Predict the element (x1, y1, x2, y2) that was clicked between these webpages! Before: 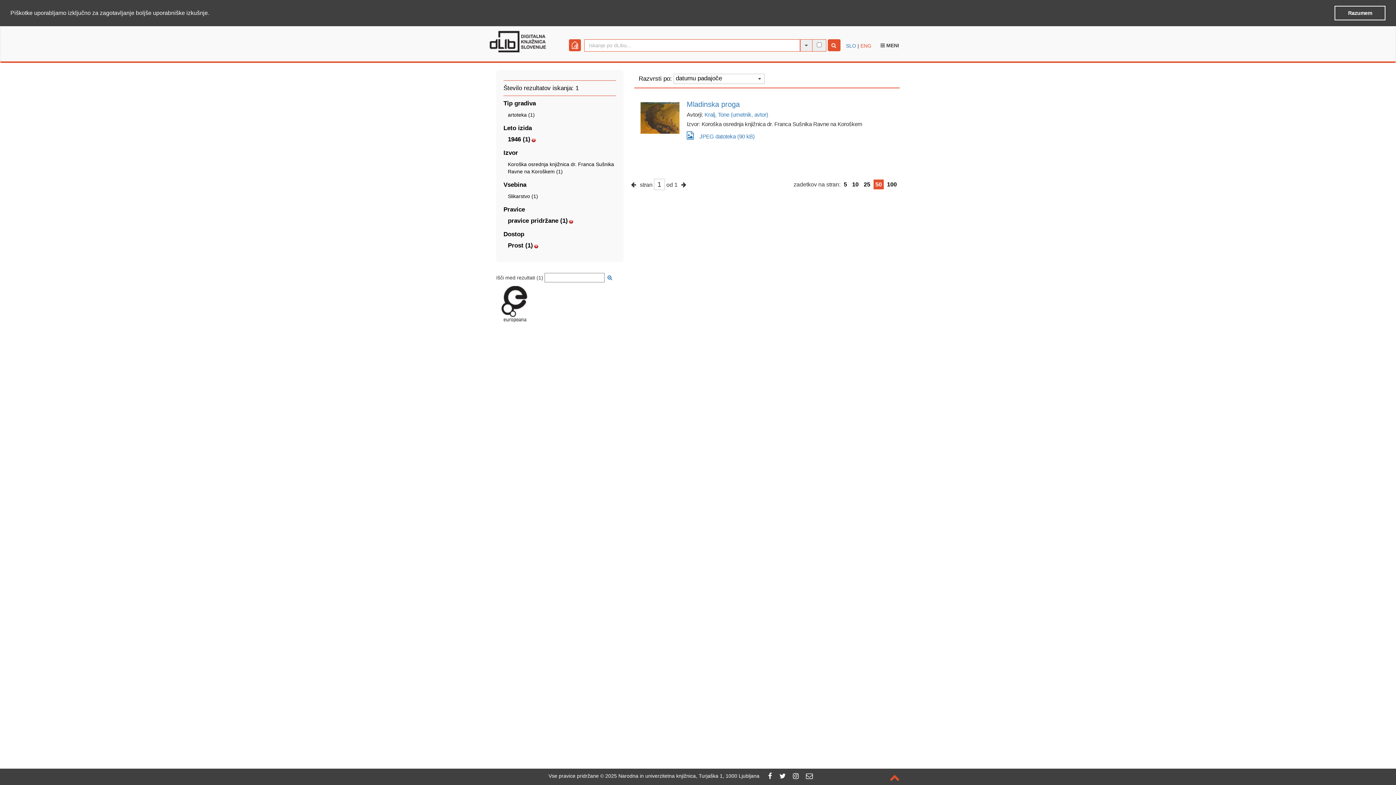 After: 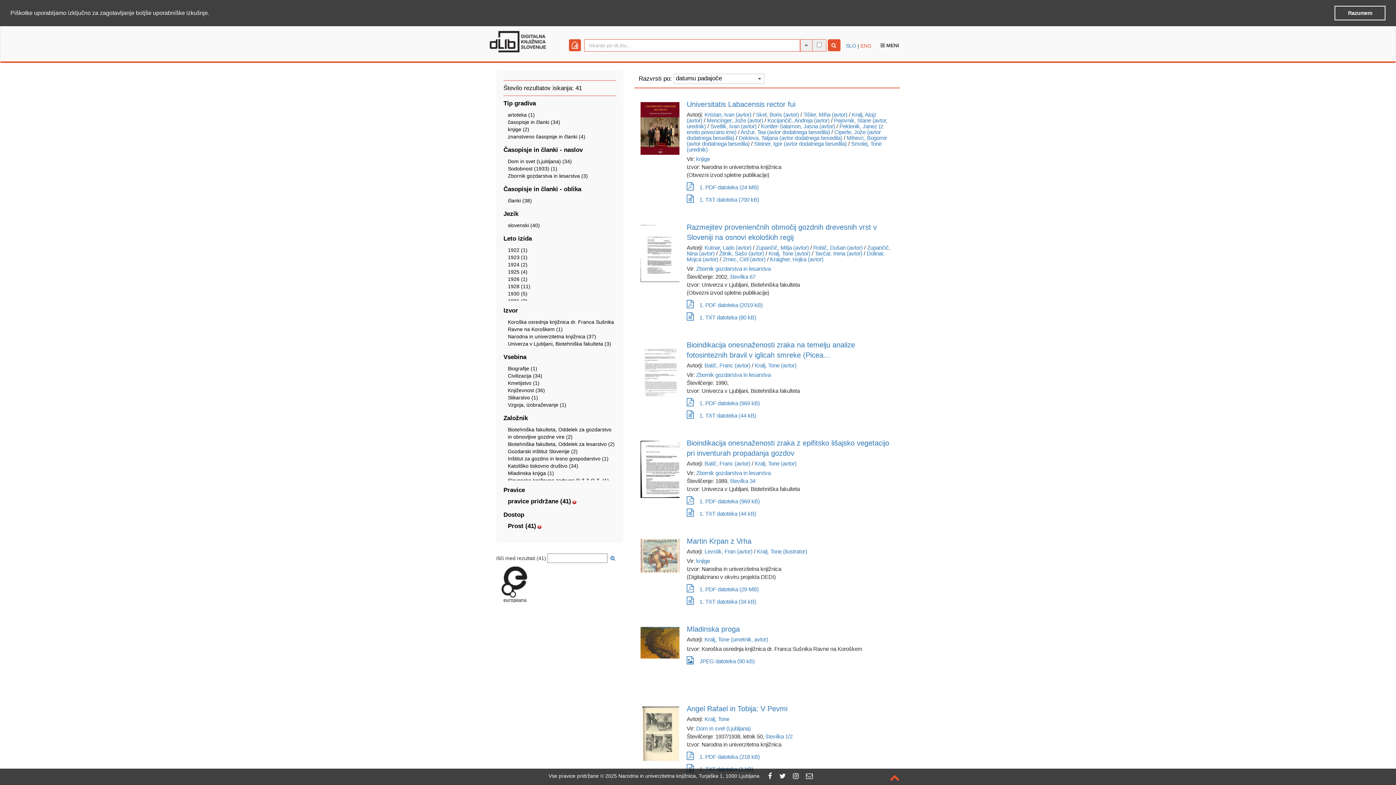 Action: bbox: (531, 137, 536, 142)